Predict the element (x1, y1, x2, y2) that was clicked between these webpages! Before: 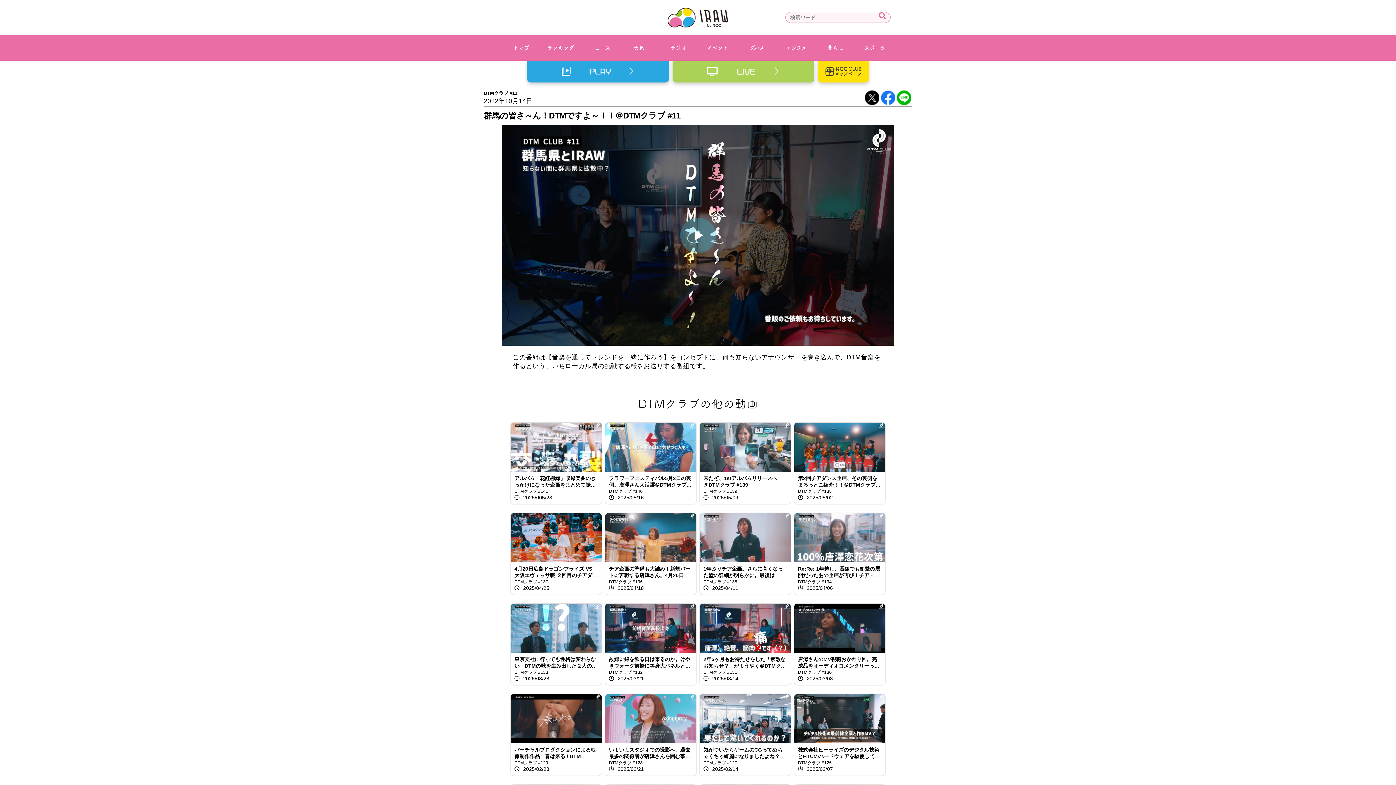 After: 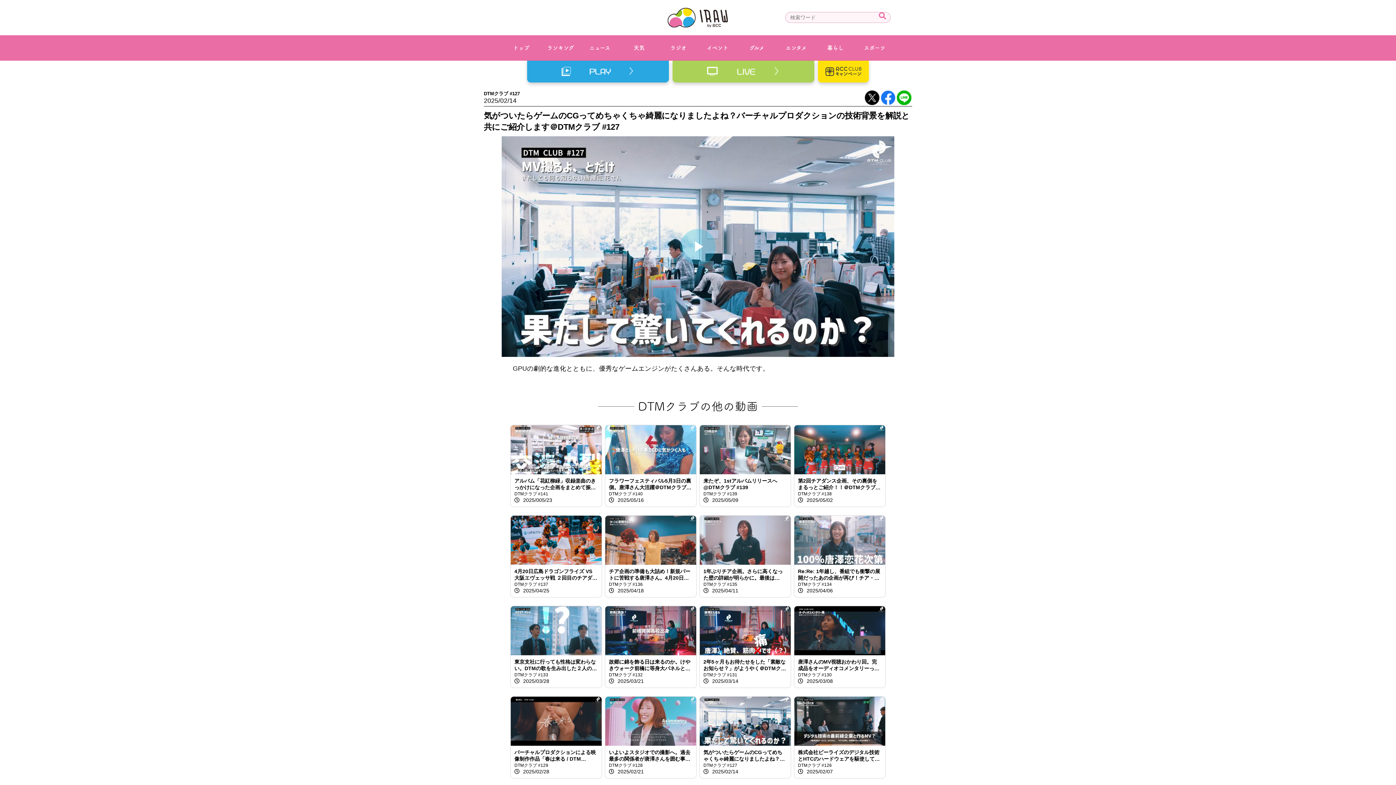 Action: label: 気がついたらゲームのCGってめちゃくちゃ綺麗になりましたよね？バーチャルプロダクションの技術背景を解説と共にご紹介します＠DTMクラブ #127
DTMクラブ #127
2025/02/14 bbox: (700, 737, 790, 776)